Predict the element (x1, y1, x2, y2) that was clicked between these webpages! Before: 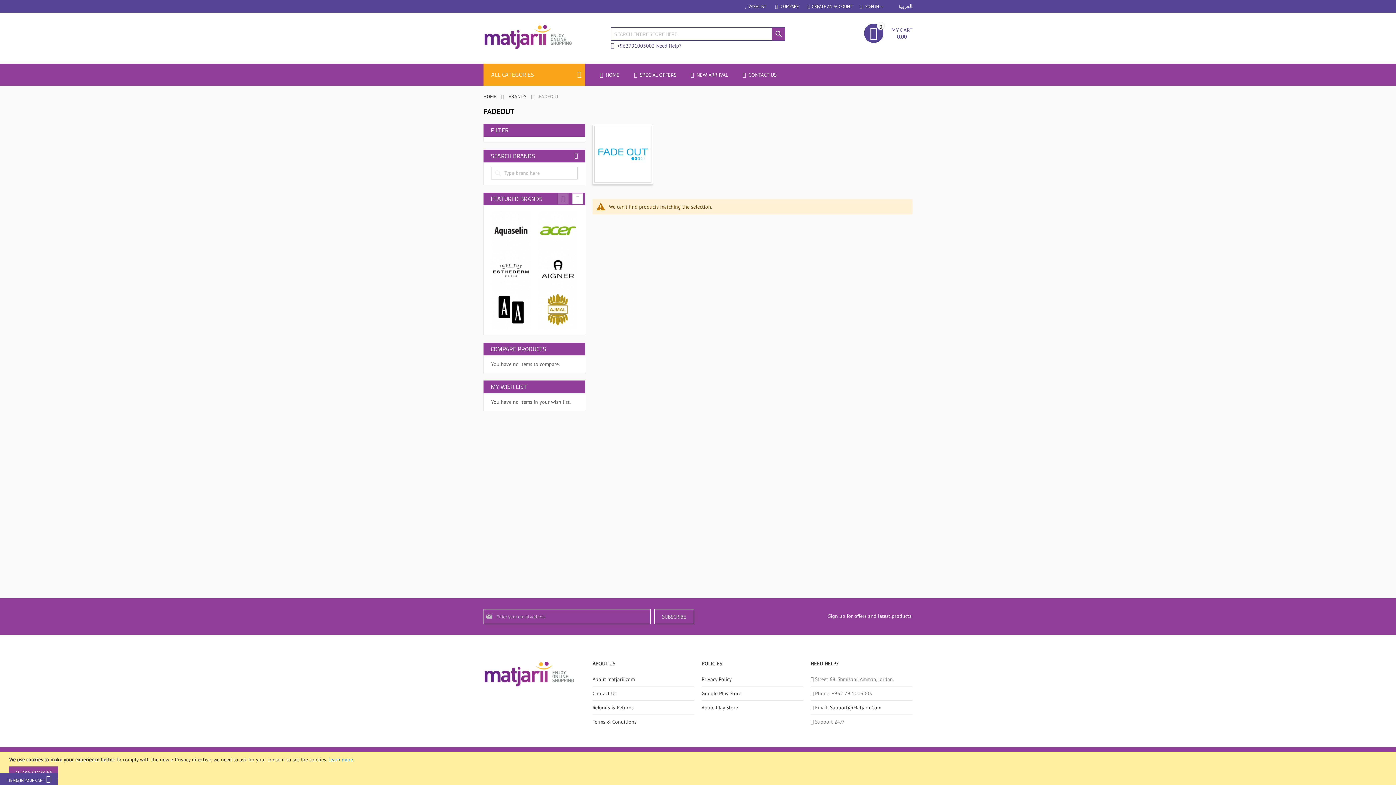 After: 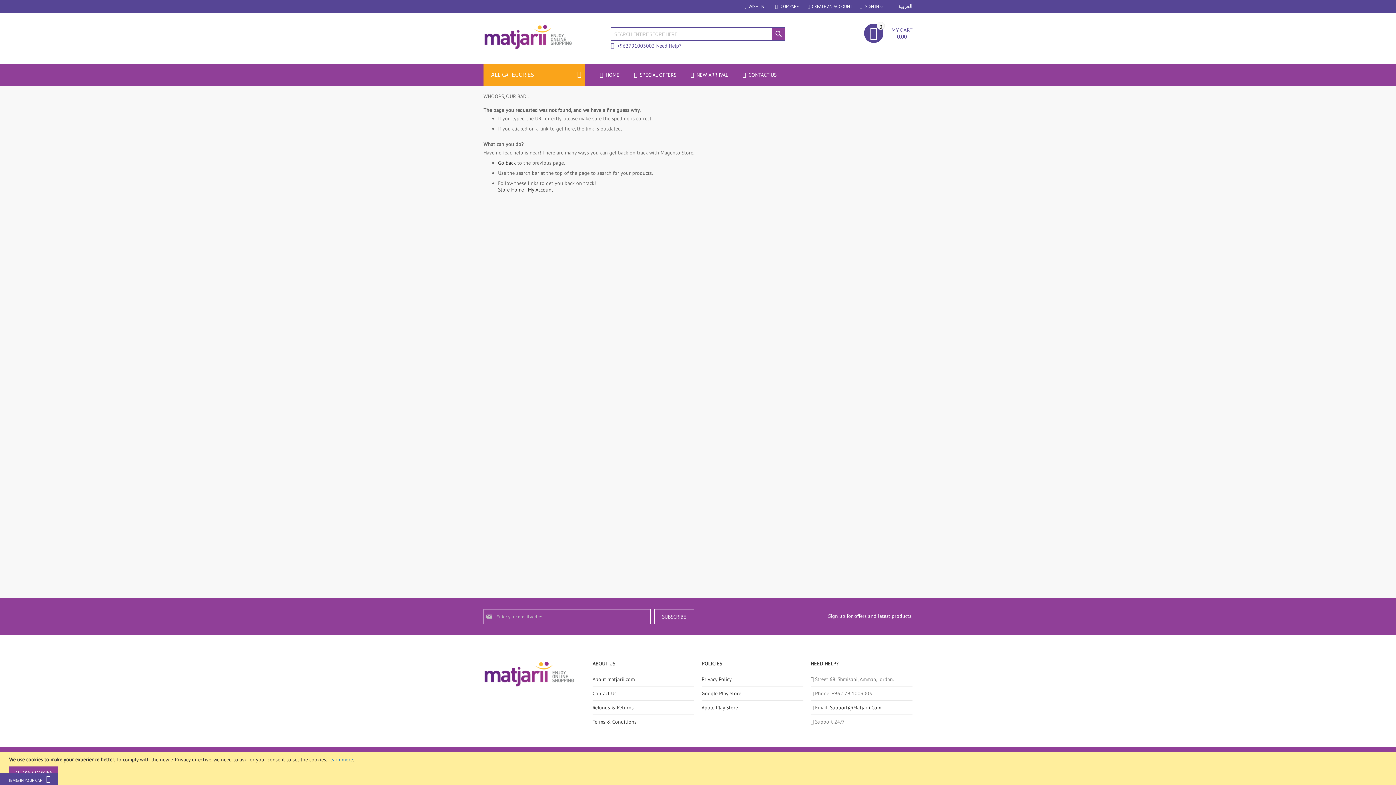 Action: bbox: (491, 210, 530, 250)